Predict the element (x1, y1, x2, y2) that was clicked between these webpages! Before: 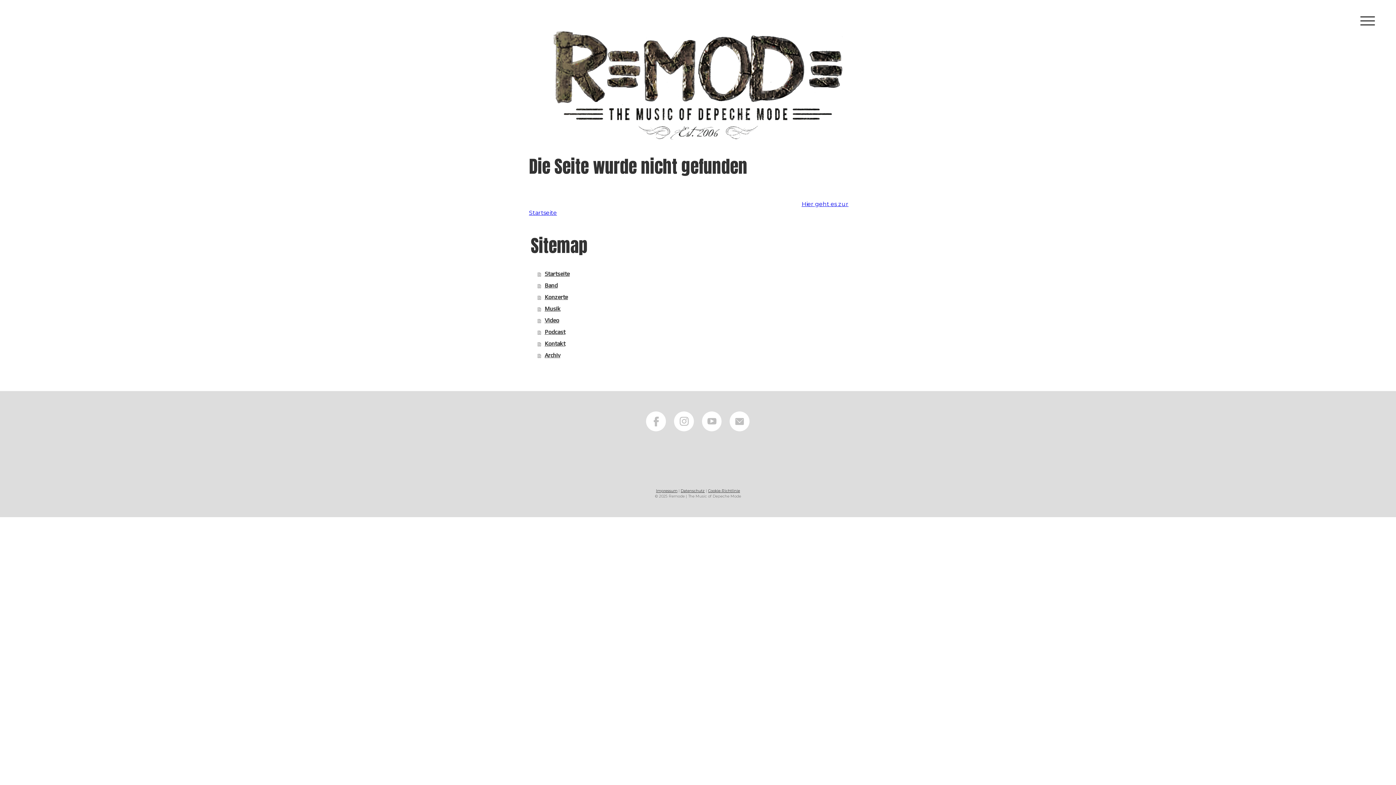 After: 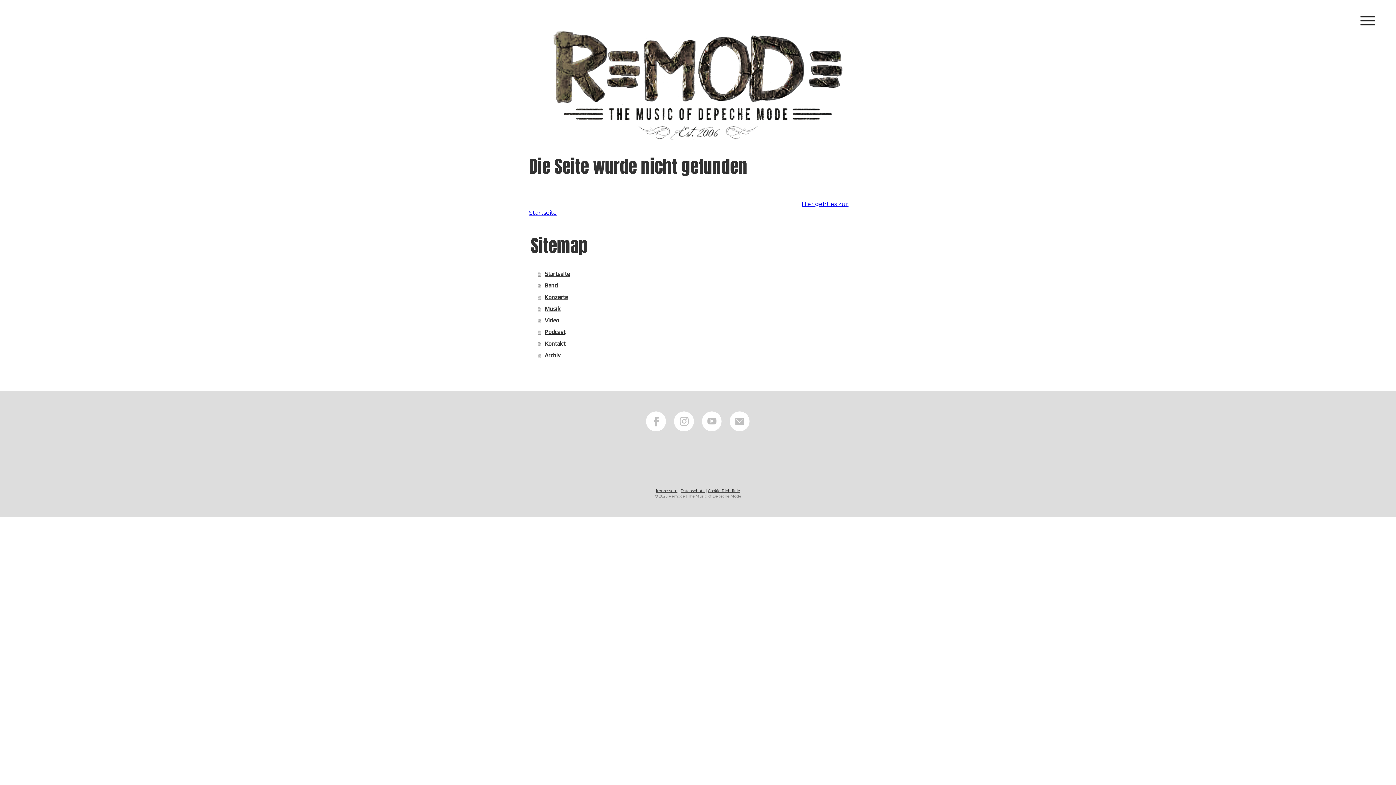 Action: bbox: (701, 411, 722, 432)